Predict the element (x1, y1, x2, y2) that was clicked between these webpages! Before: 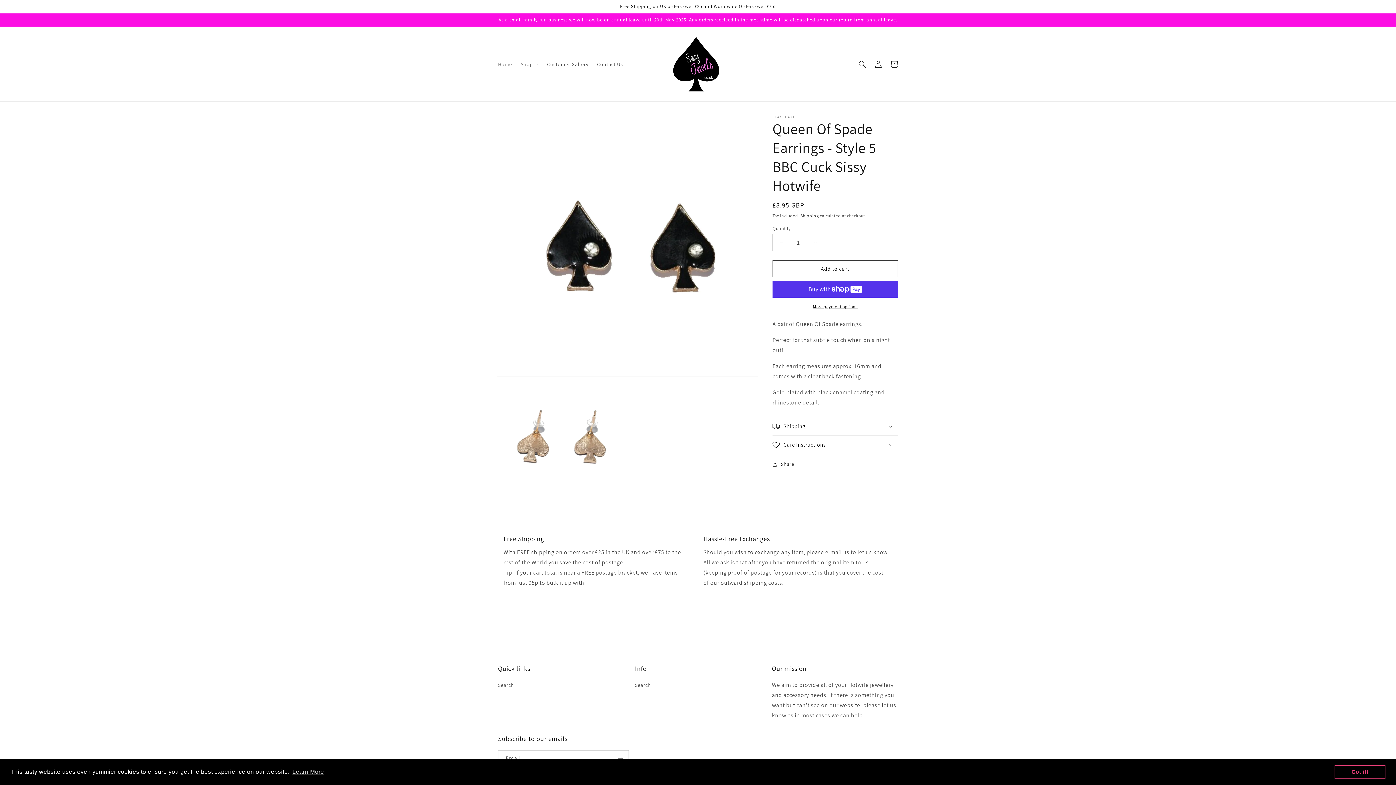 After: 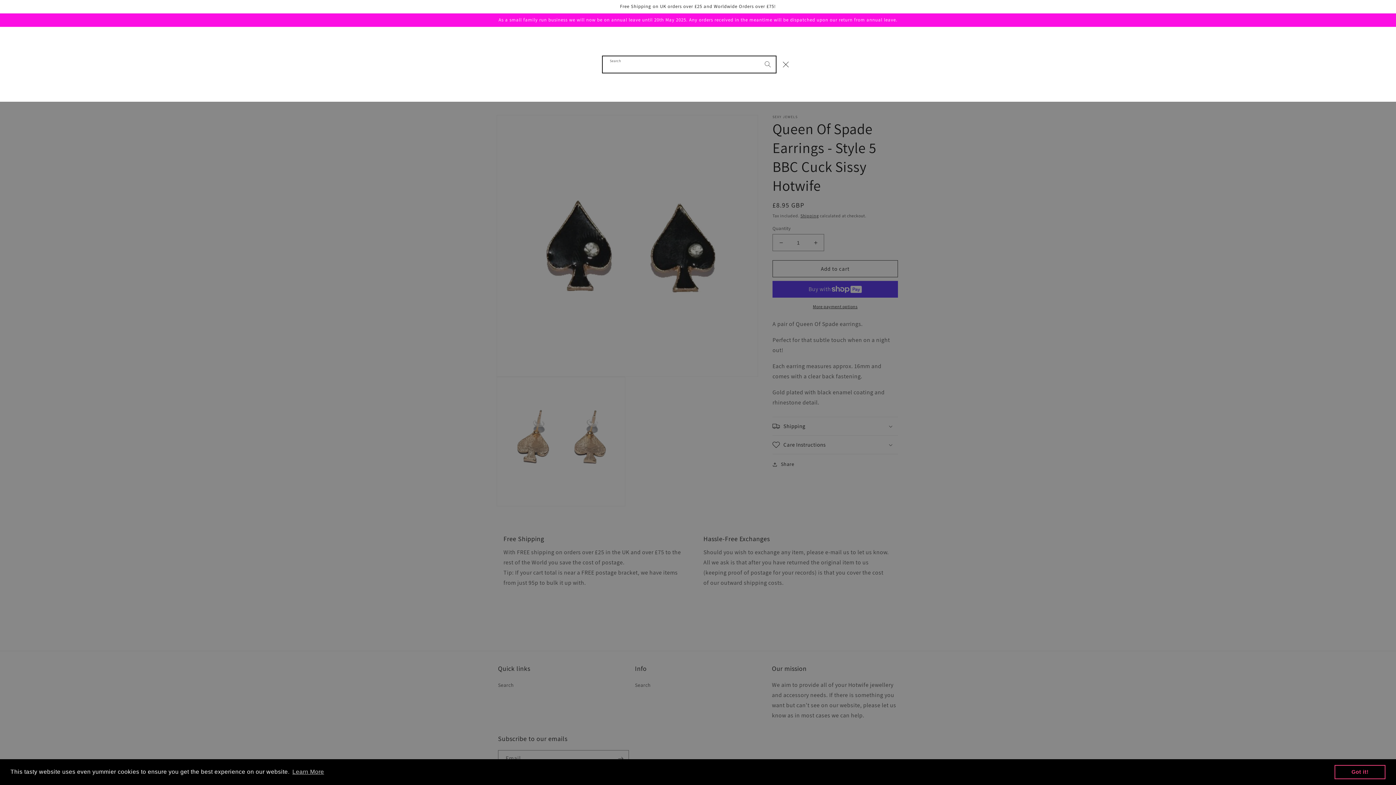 Action: bbox: (854, 56, 870, 72) label: Search